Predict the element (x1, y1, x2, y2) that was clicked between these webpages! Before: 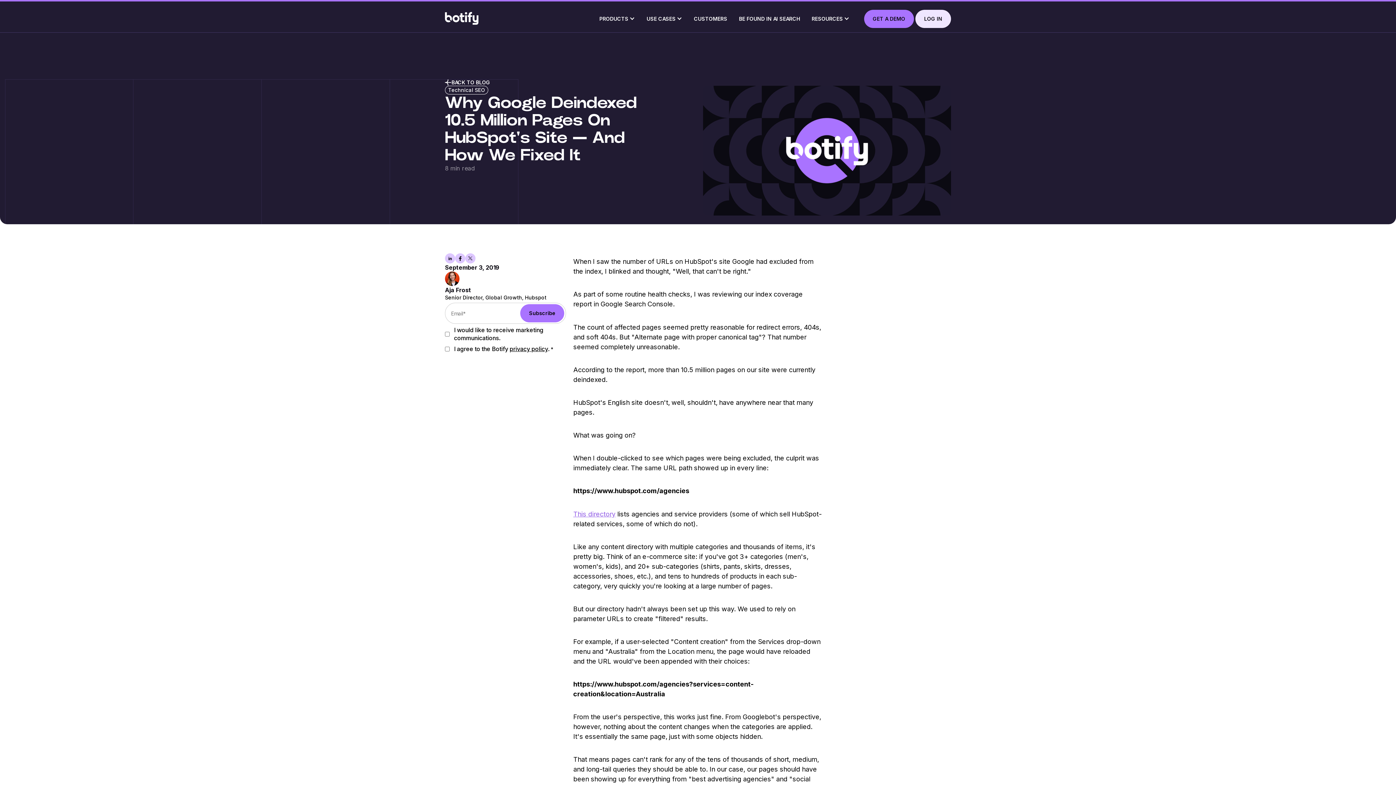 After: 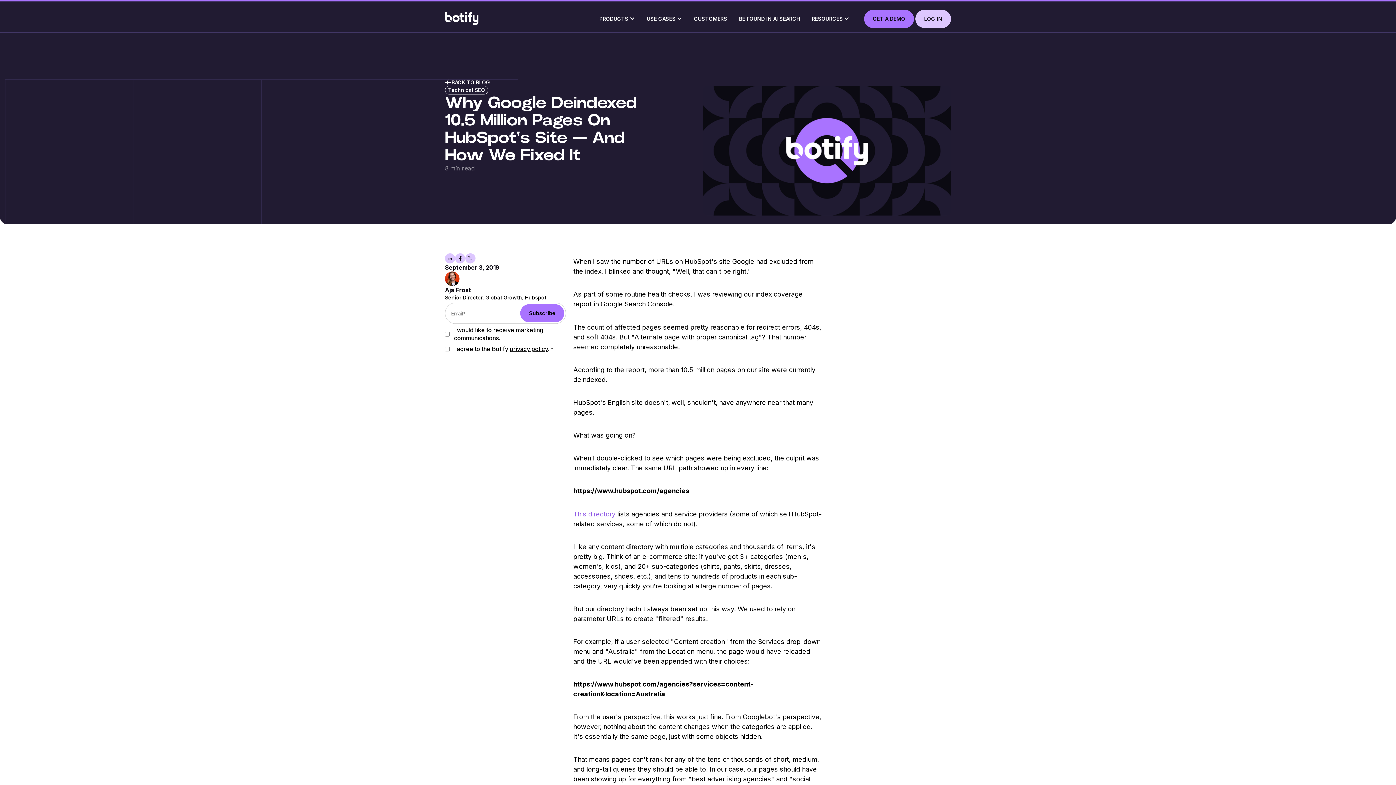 Action: label: LOG IN bbox: (915, 9, 951, 28)